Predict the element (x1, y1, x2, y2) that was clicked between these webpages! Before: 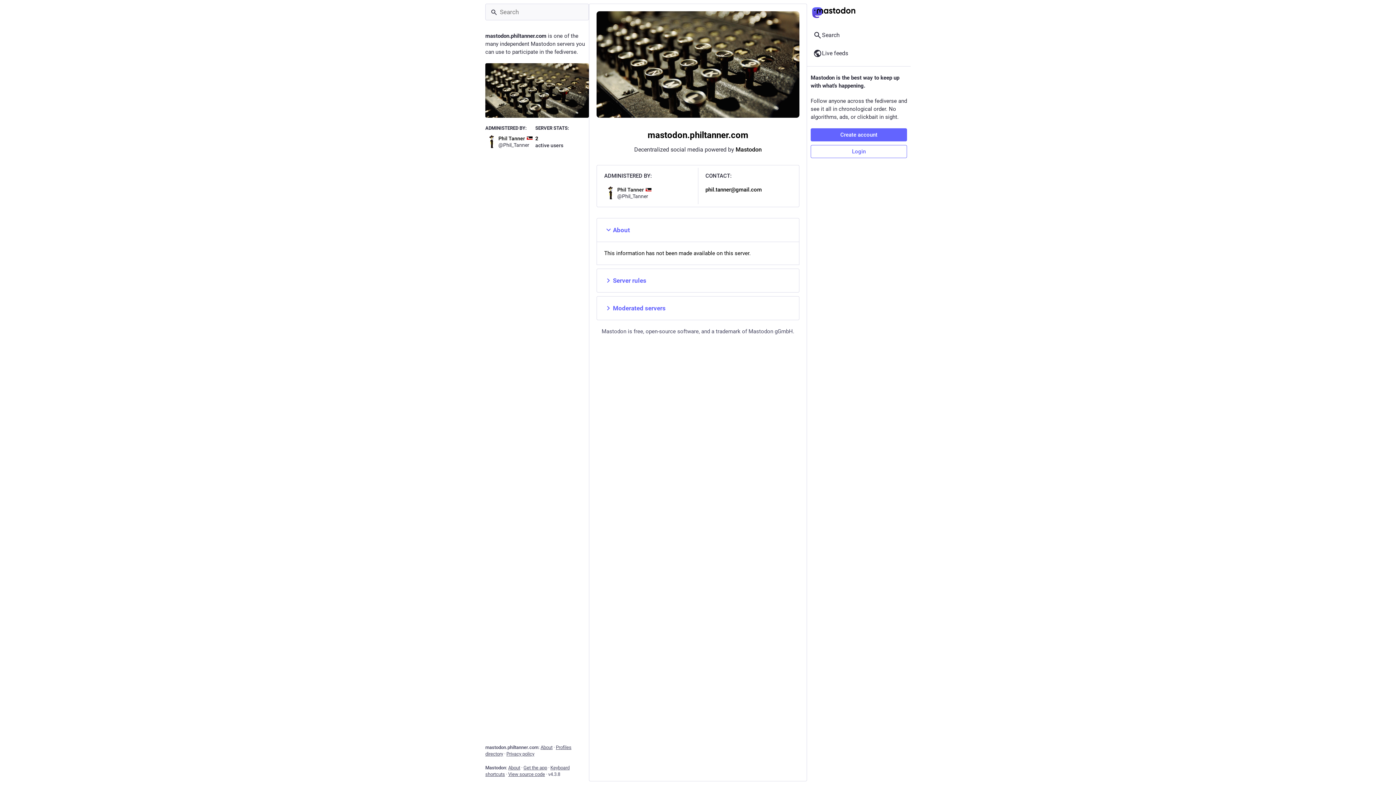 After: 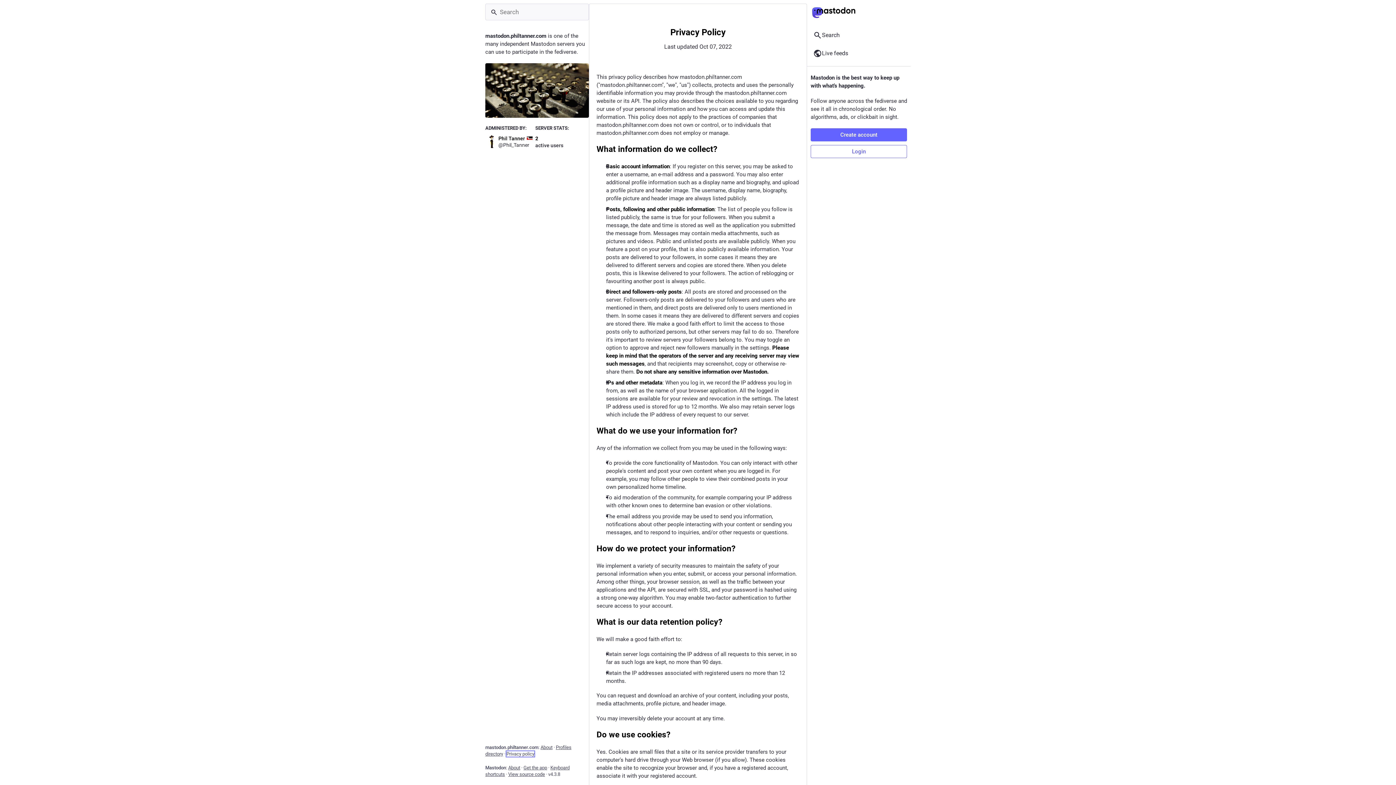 Action: label: Privacy policy bbox: (506, 751, 534, 757)